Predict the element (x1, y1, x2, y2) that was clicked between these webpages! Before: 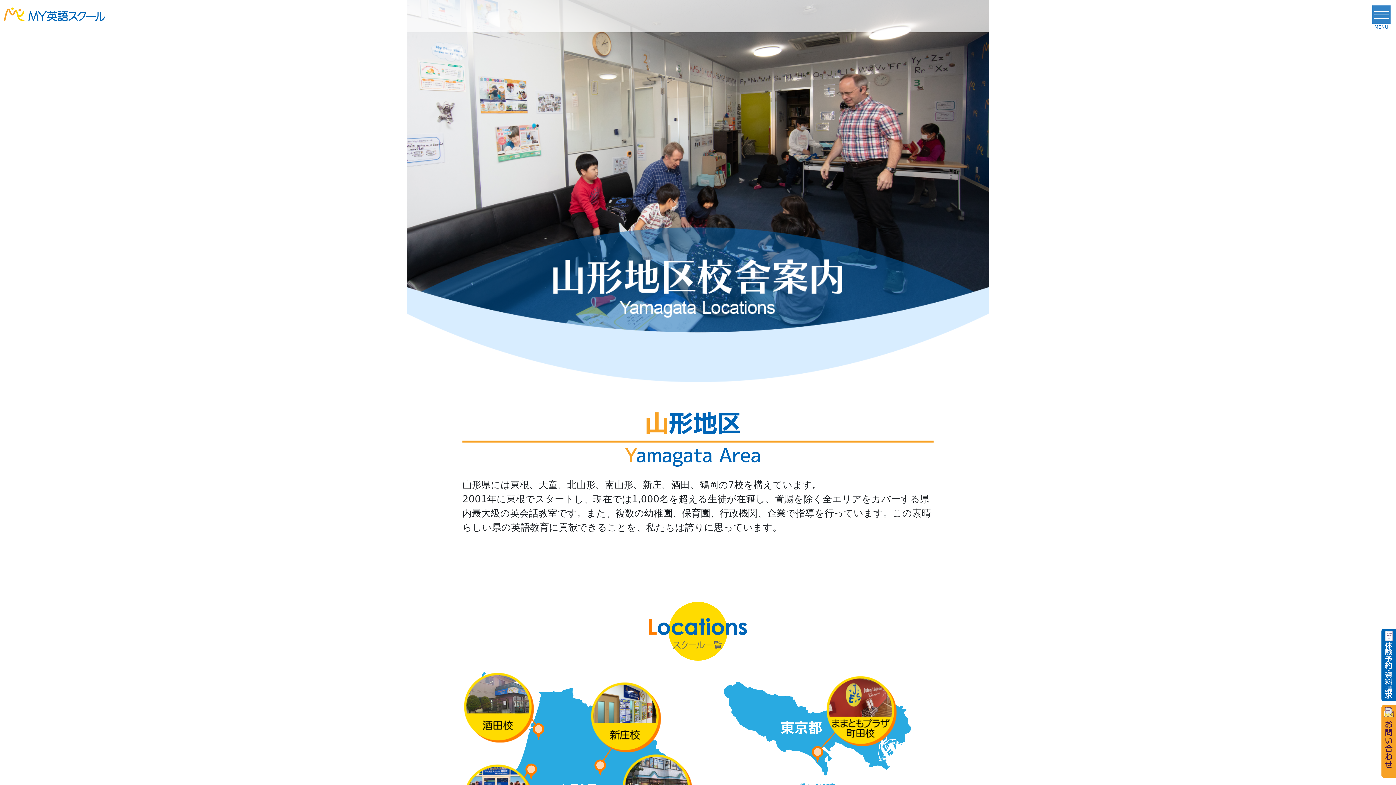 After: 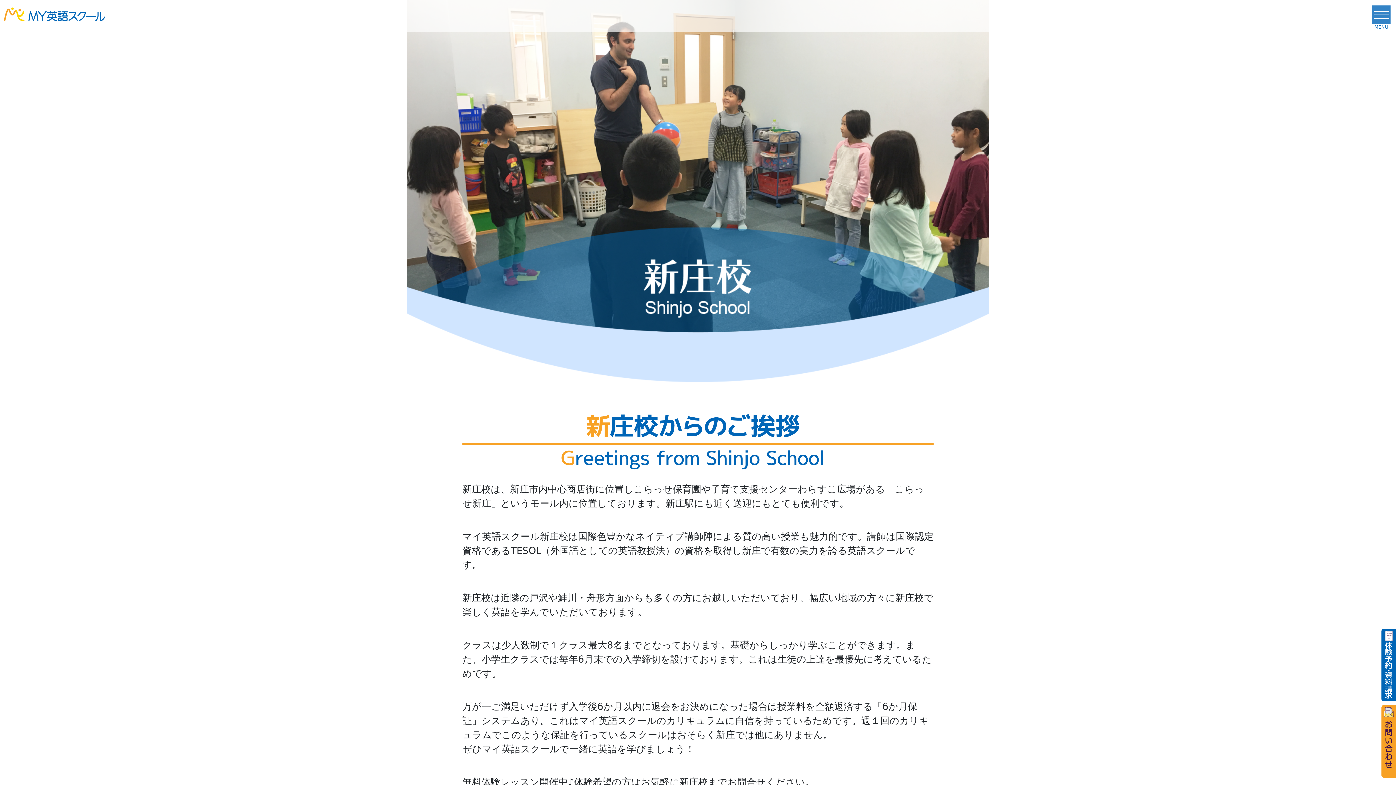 Action: bbox: (590, 714, 662, 720)